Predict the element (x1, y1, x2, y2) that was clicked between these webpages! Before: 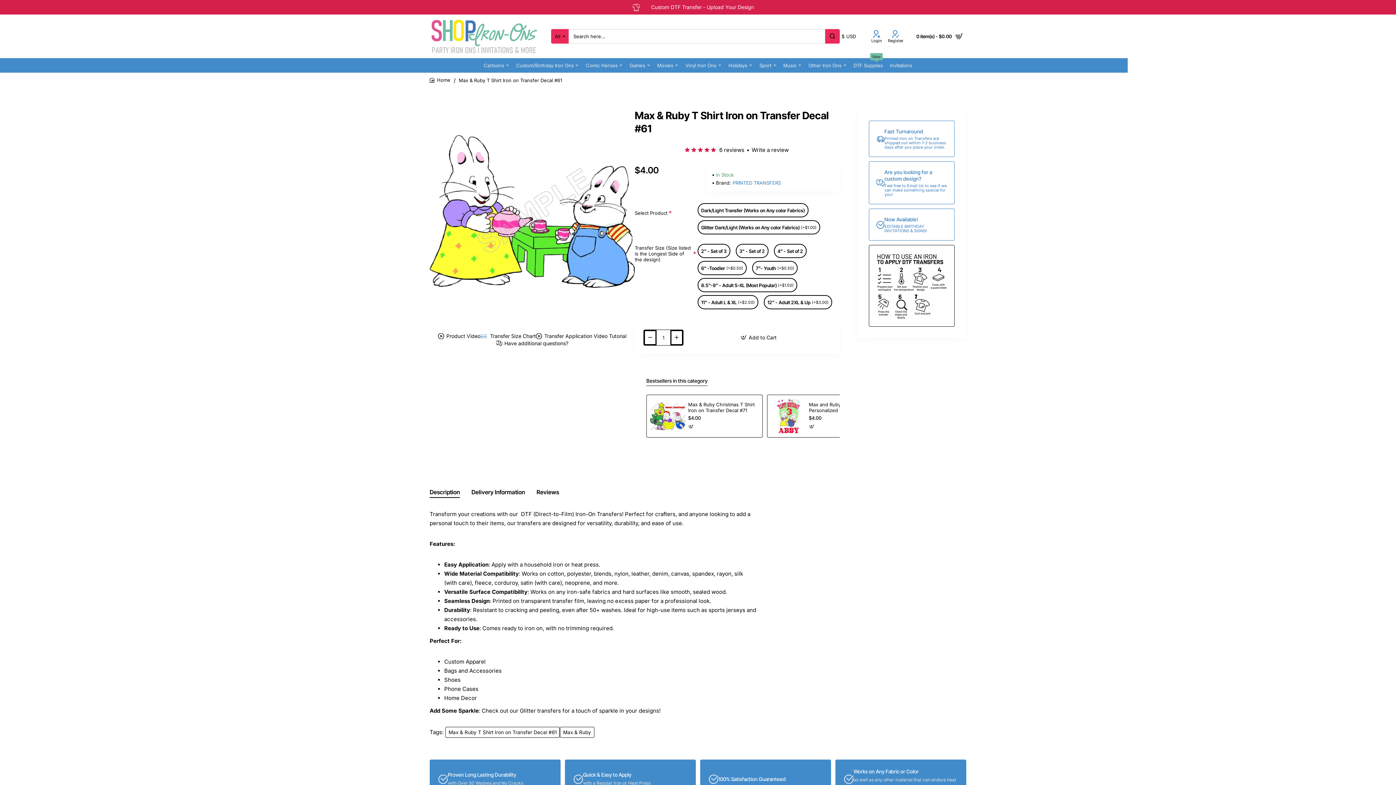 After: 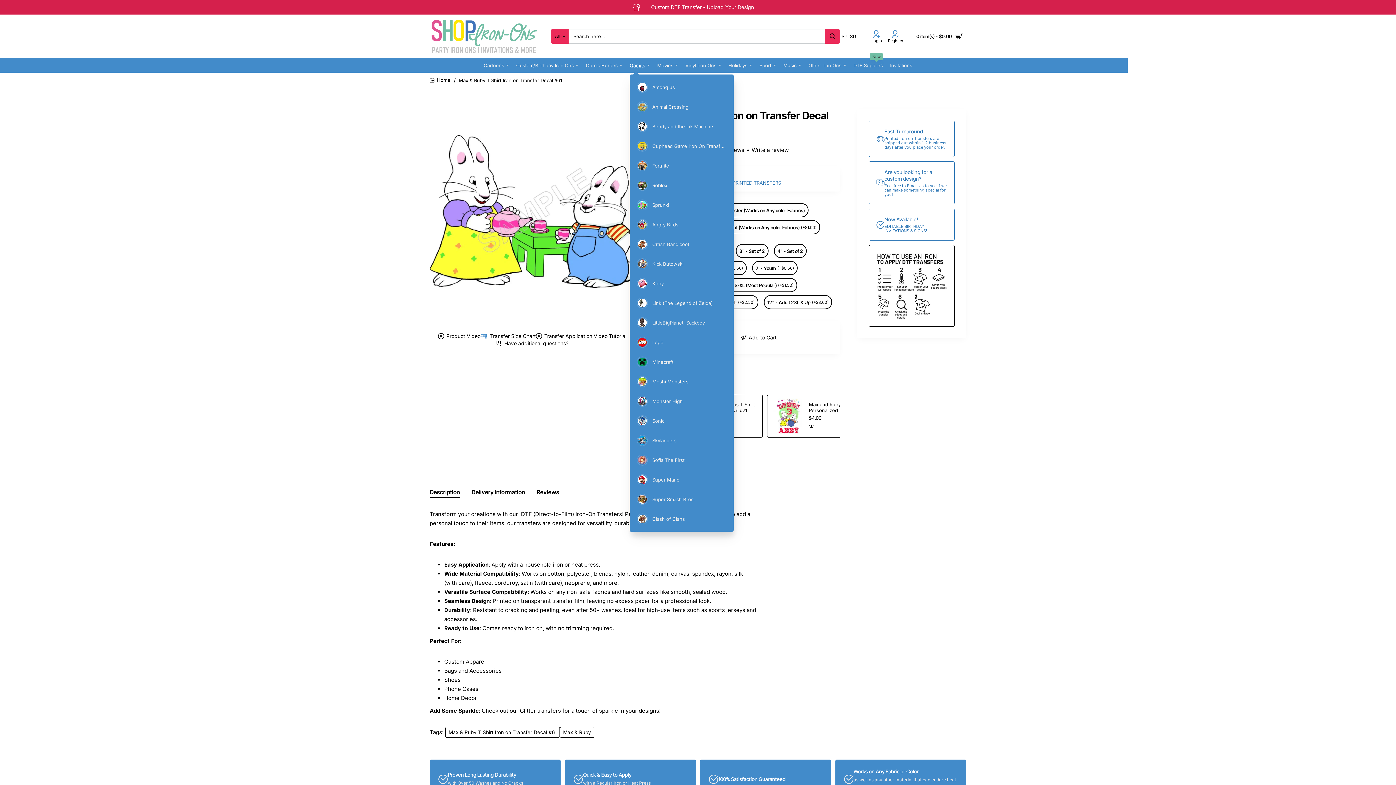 Action: label: Games bbox: (629, 60, 650, 70)